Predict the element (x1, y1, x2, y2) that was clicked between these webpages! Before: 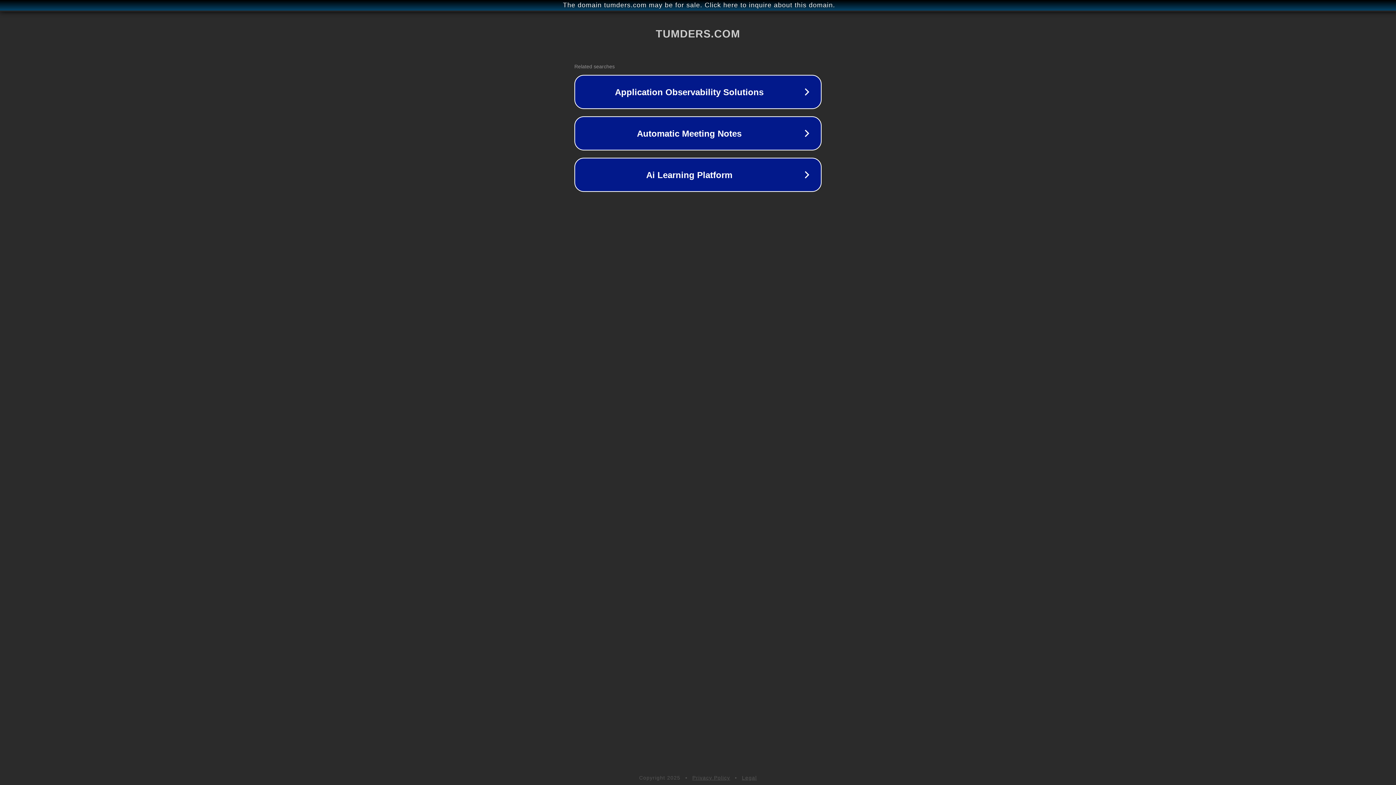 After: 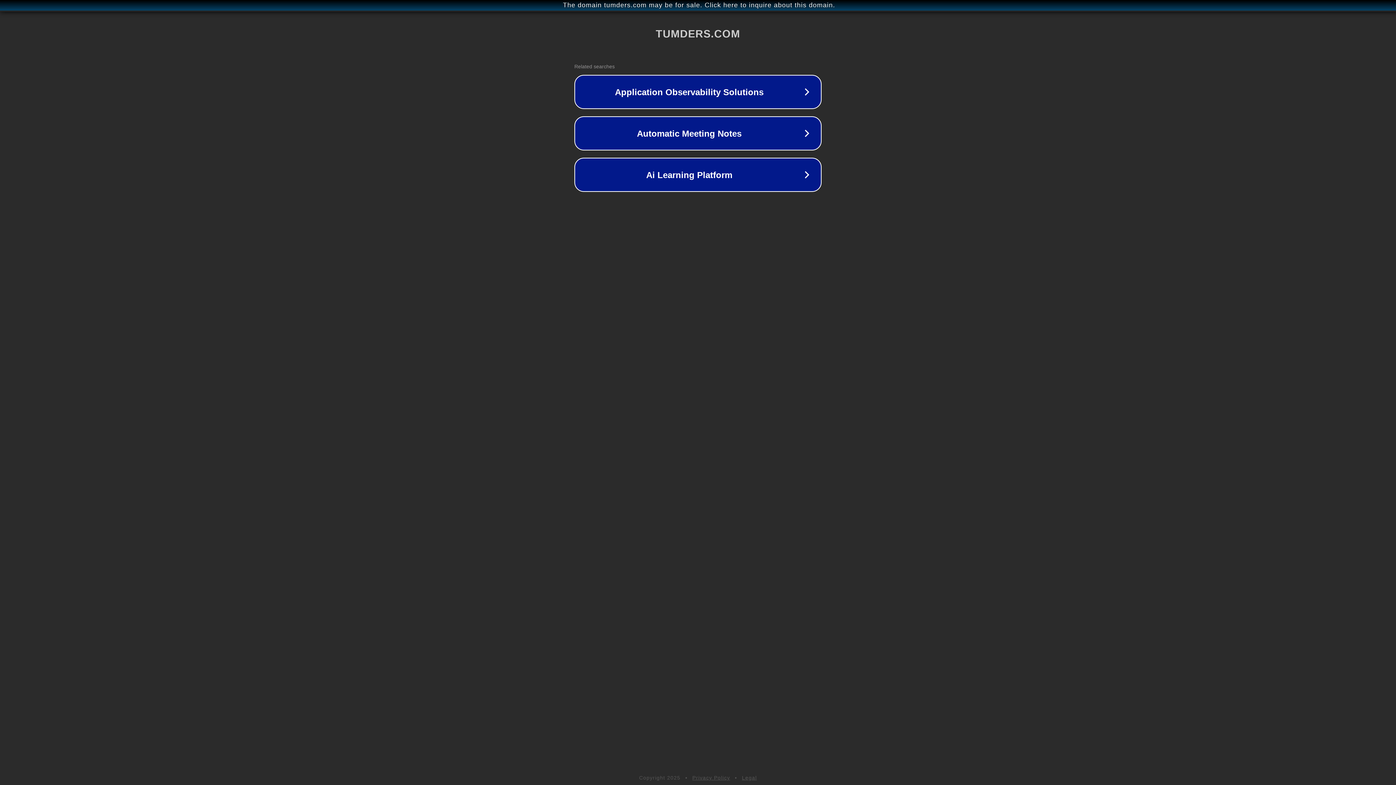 Action: label: Legal bbox: (742, 775, 757, 781)